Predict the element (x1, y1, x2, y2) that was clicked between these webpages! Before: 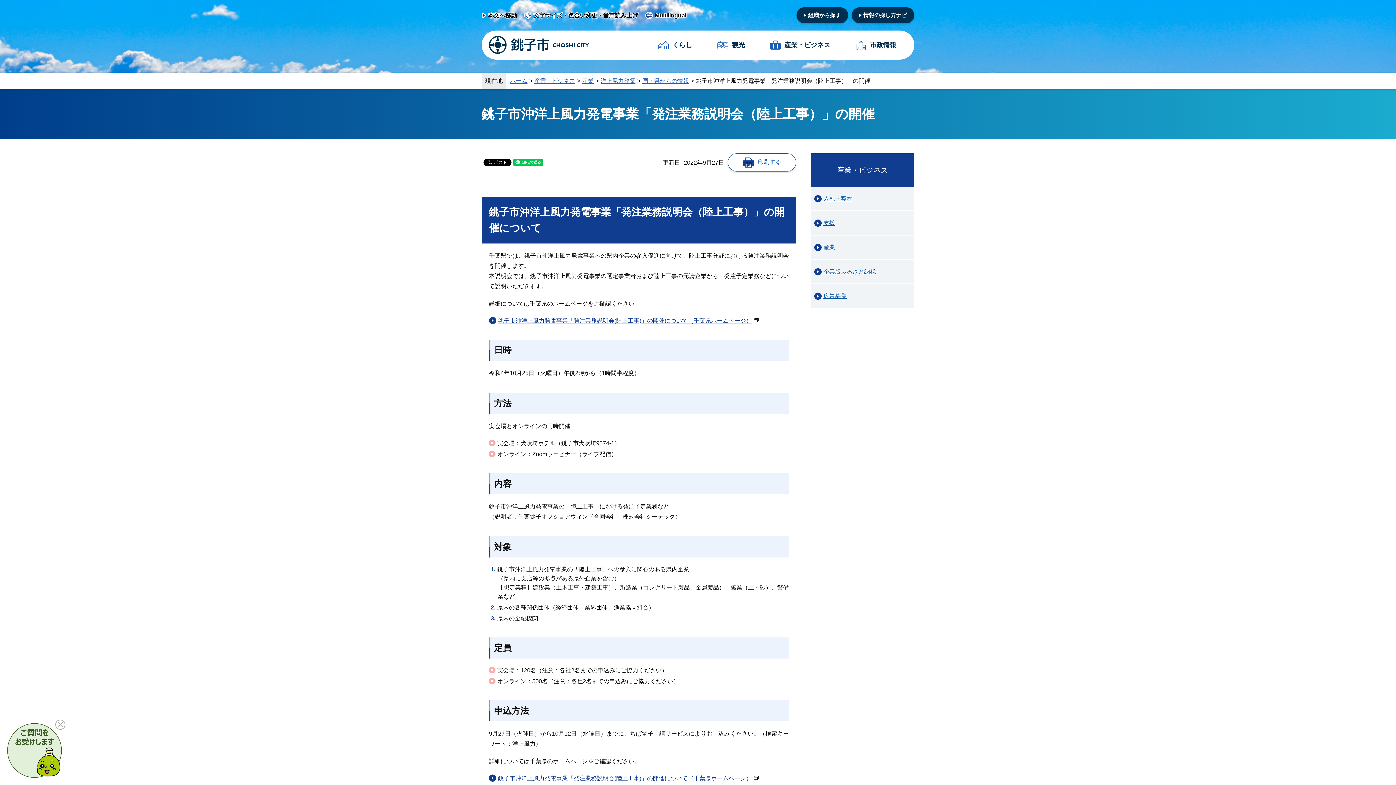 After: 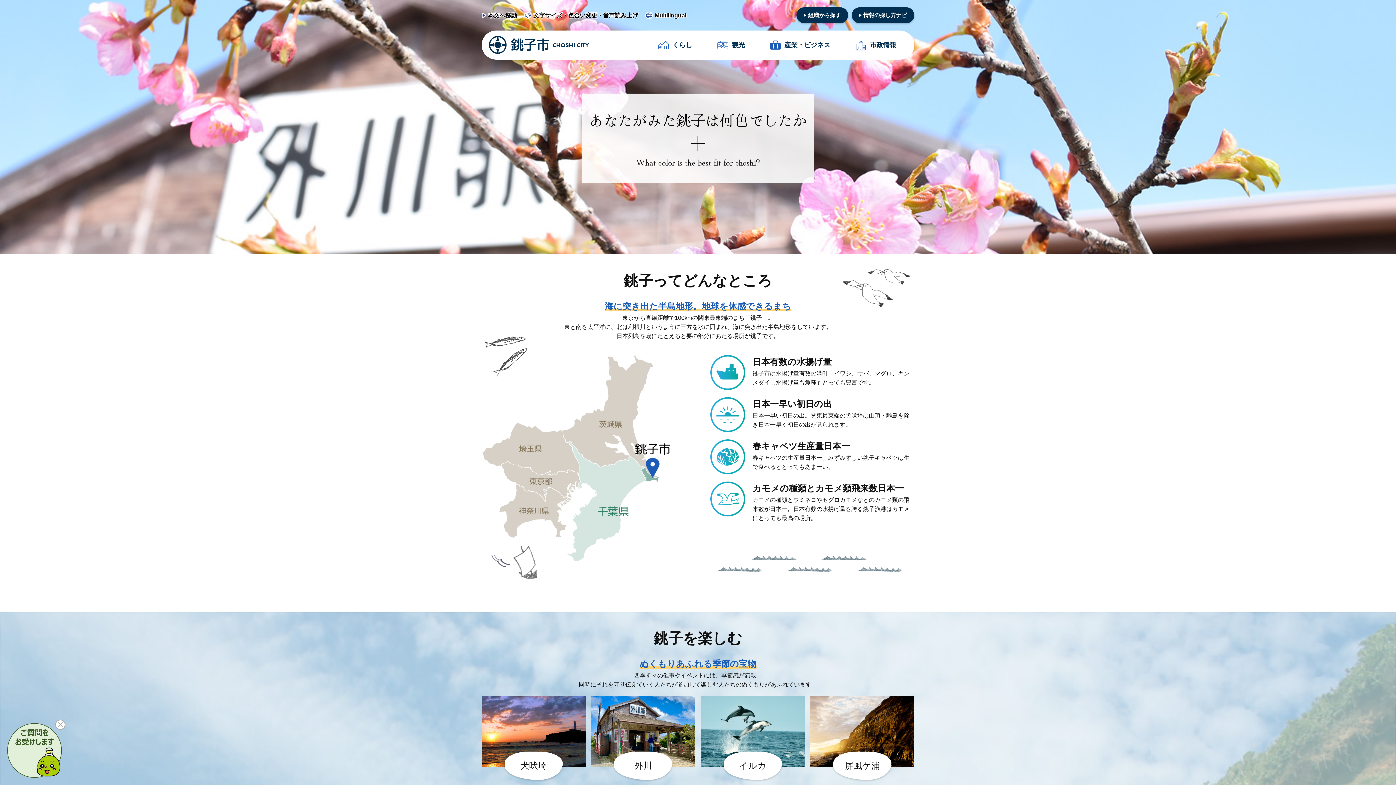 Action: bbox: (713, 36, 748, 54) label: 観光